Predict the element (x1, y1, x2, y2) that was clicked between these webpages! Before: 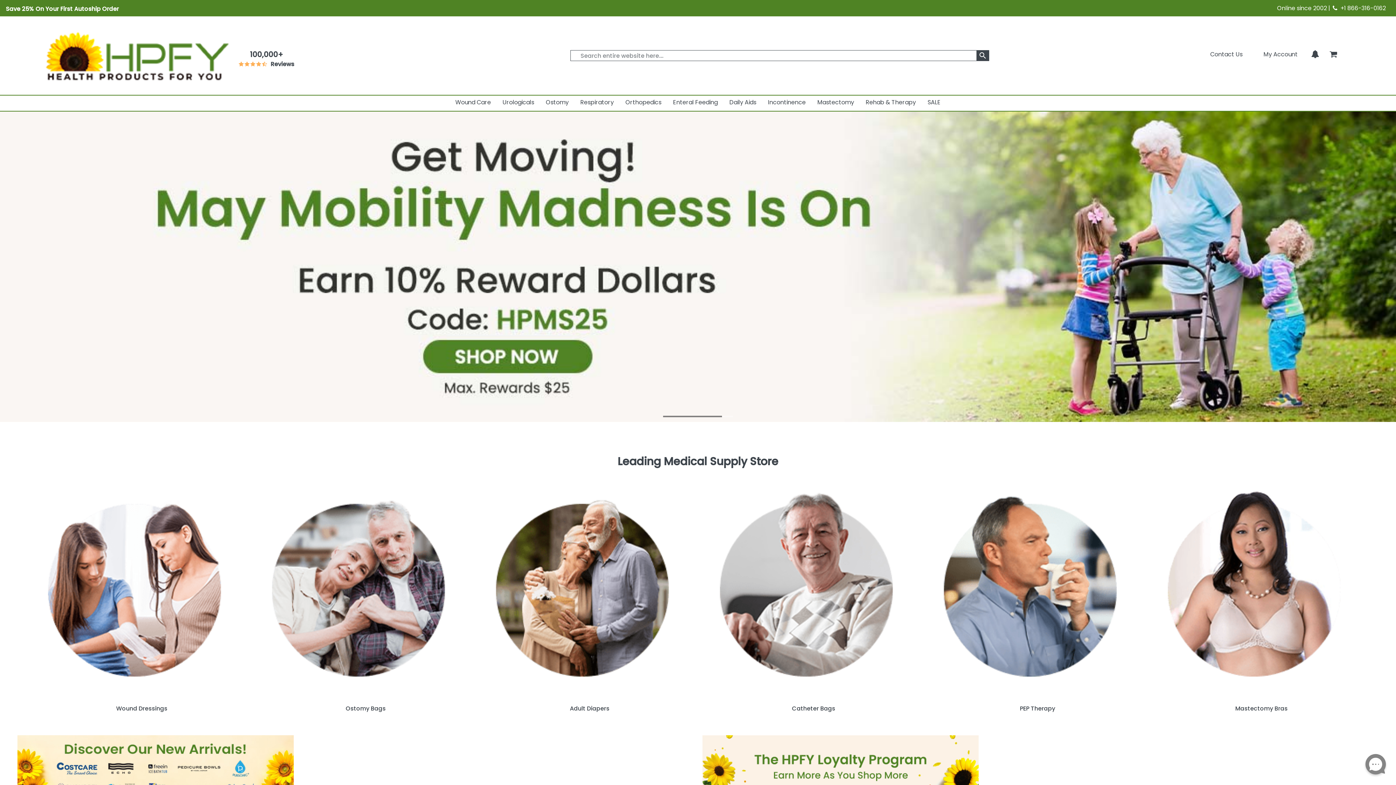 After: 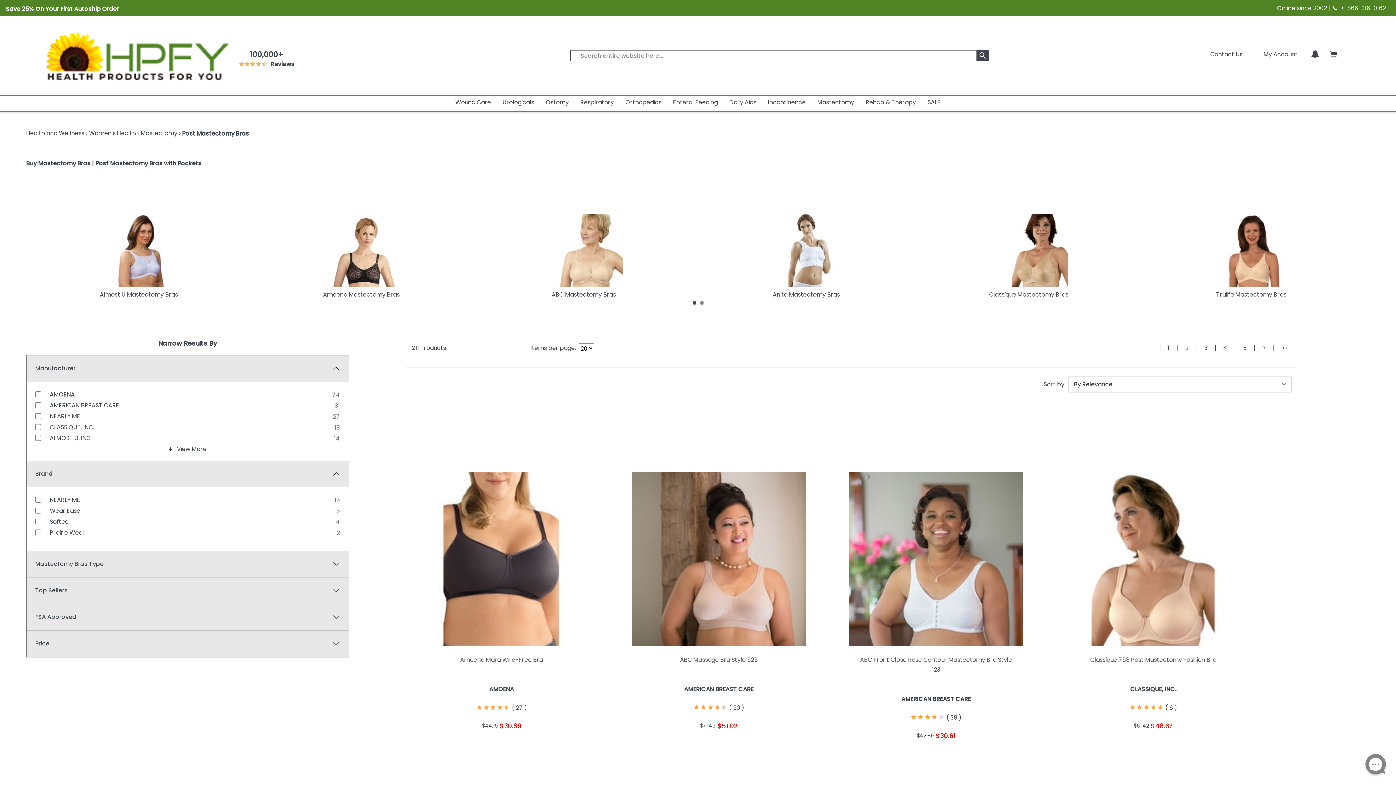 Action: bbox: (1149, 695, 1373, 713) label: Mastectomy Bras